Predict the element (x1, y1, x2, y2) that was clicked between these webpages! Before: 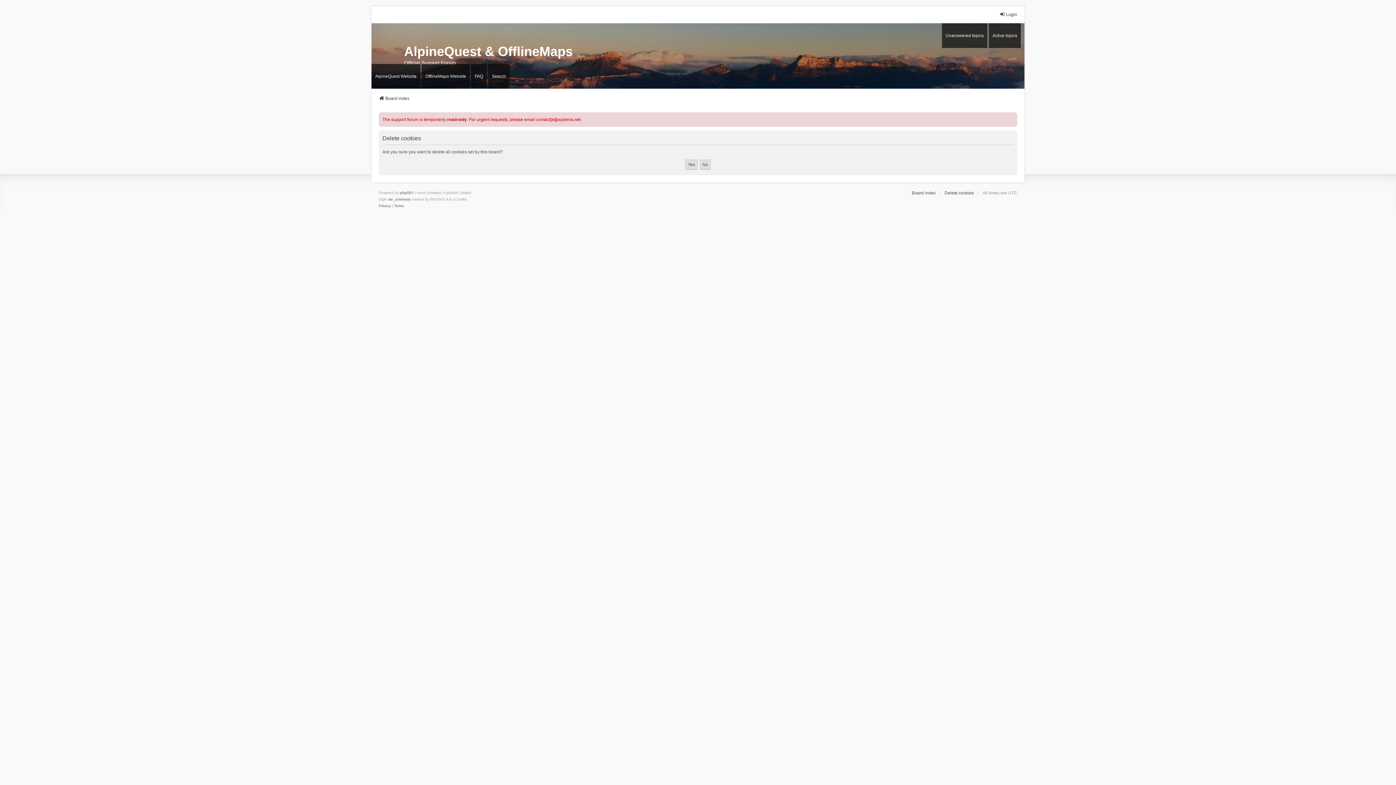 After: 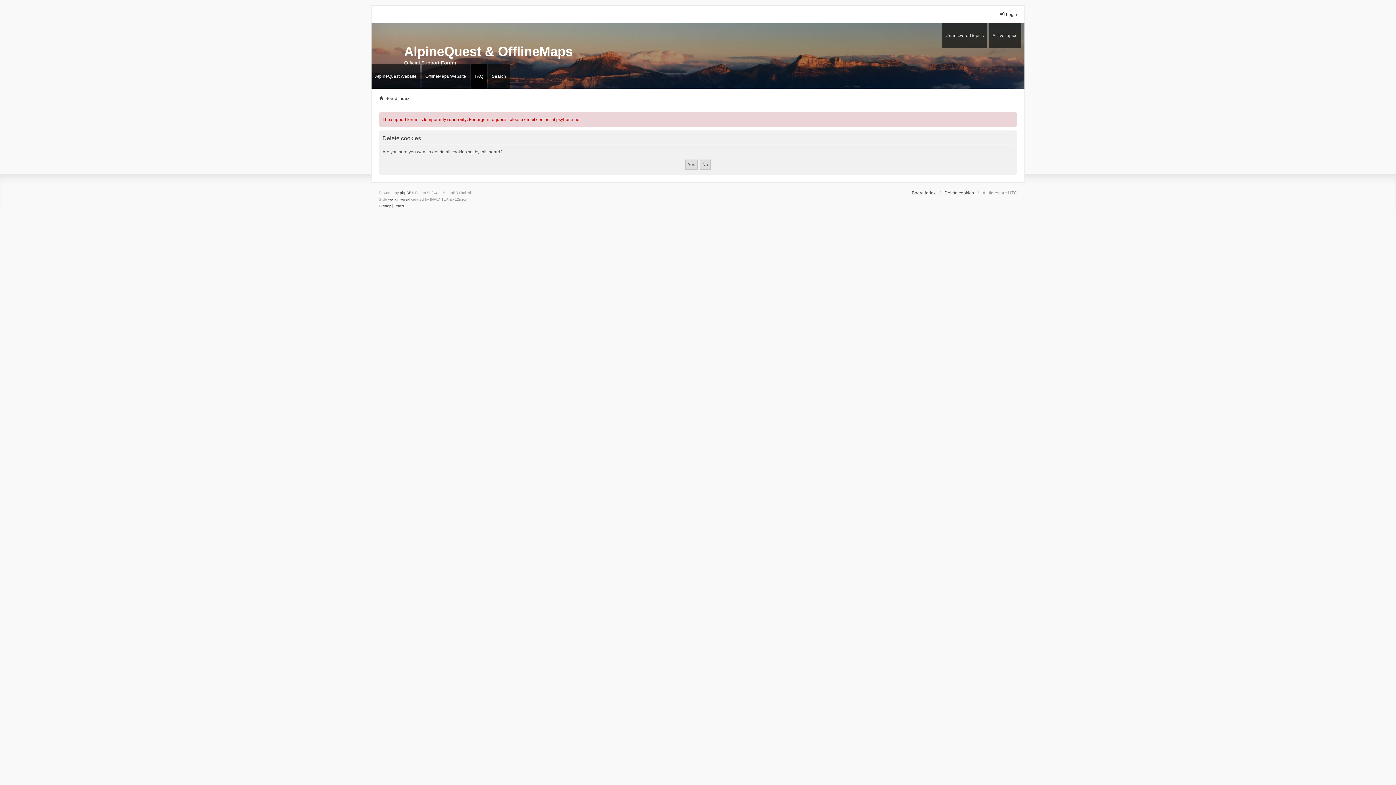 Action: label: FAQ bbox: (471, 64, 486, 88)